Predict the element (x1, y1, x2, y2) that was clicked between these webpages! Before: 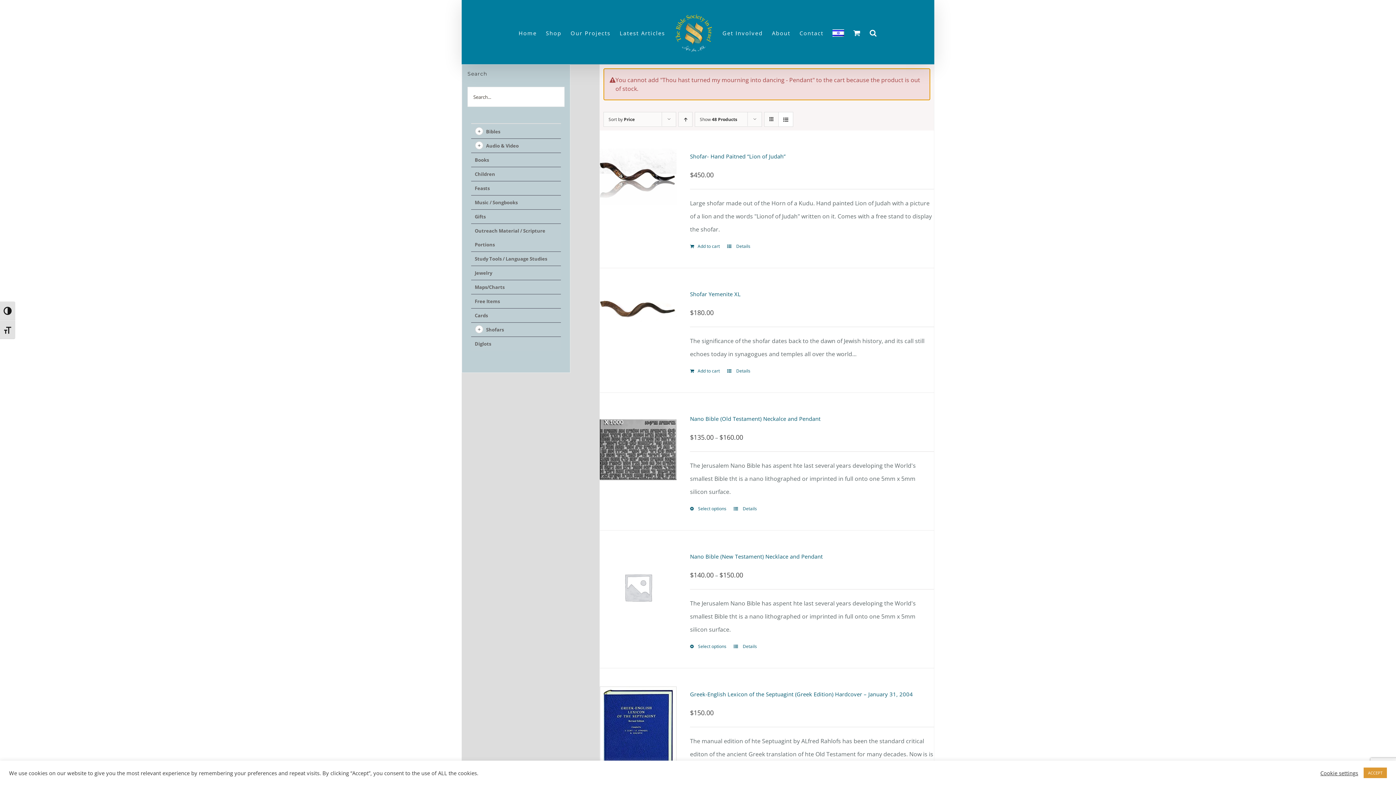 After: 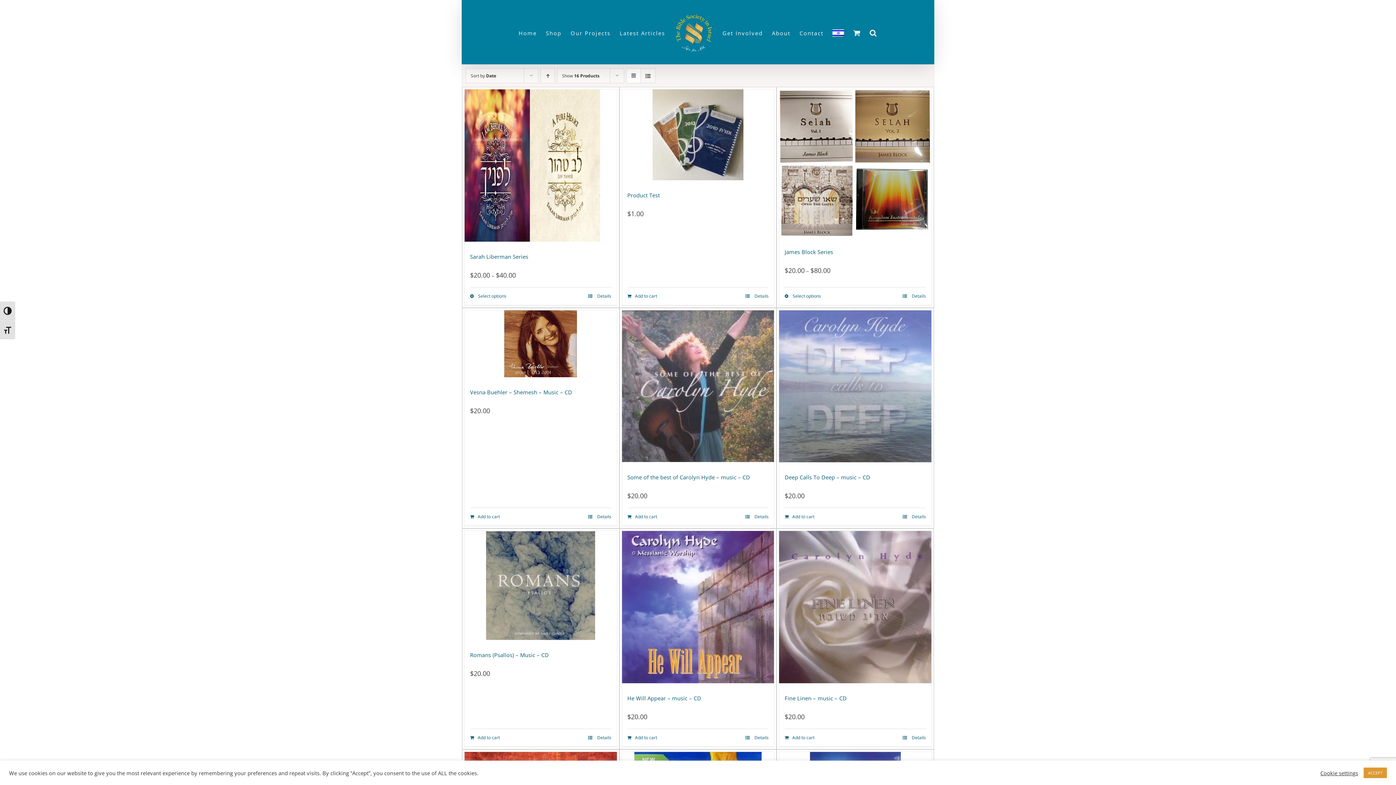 Action: label: Music / Songbooks bbox: (474, 199, 517, 205)